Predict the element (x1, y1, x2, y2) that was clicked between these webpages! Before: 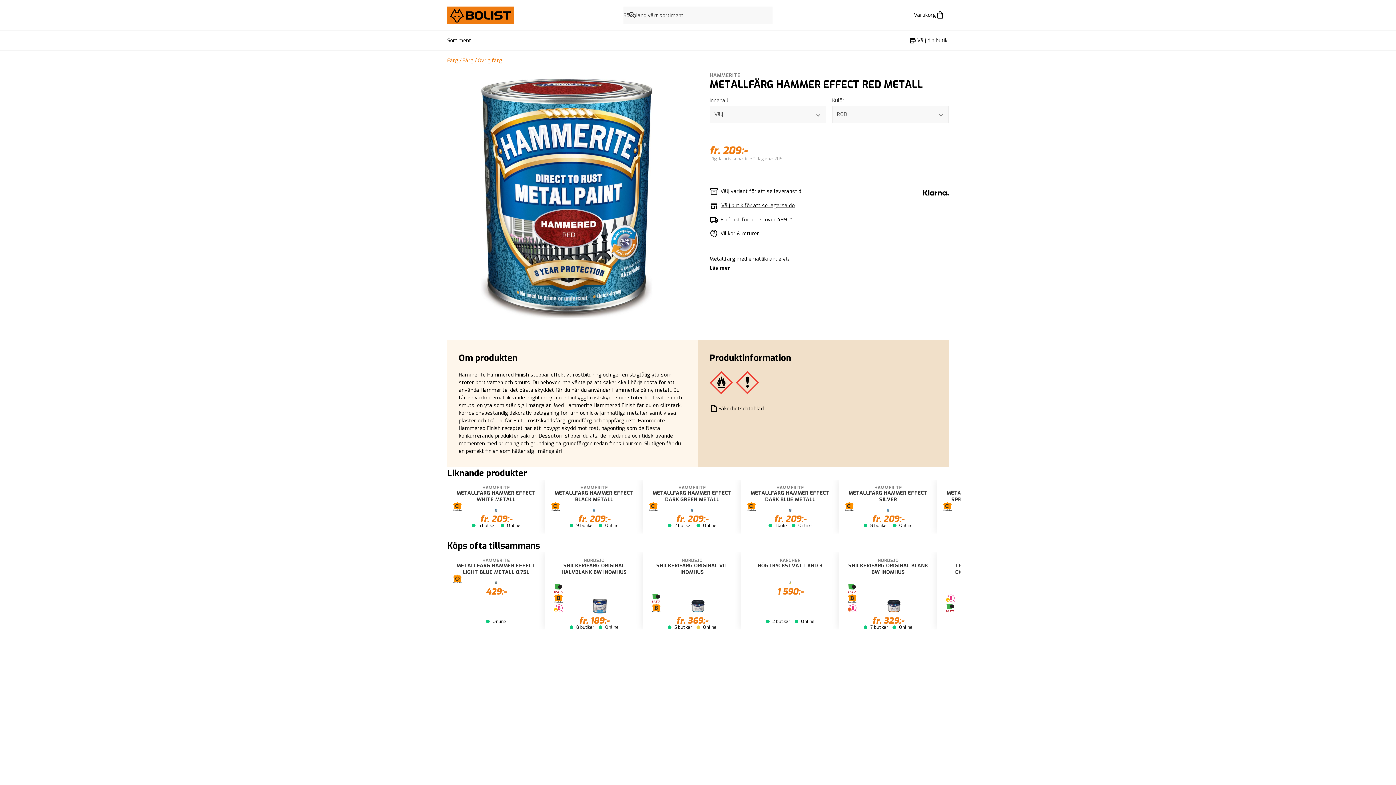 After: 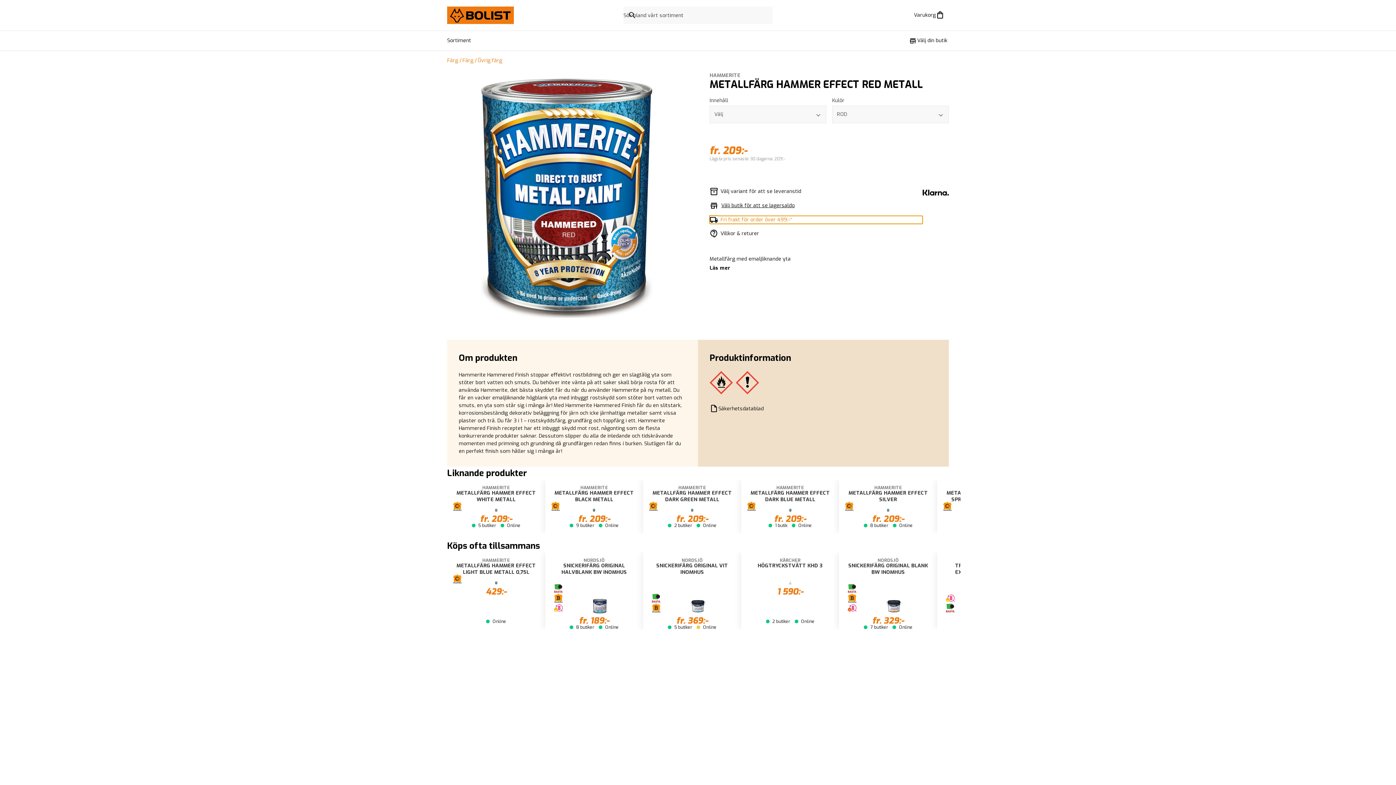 Action: label: Fri frakt för order över 499:-* bbox: (709, 216, 923, 224)